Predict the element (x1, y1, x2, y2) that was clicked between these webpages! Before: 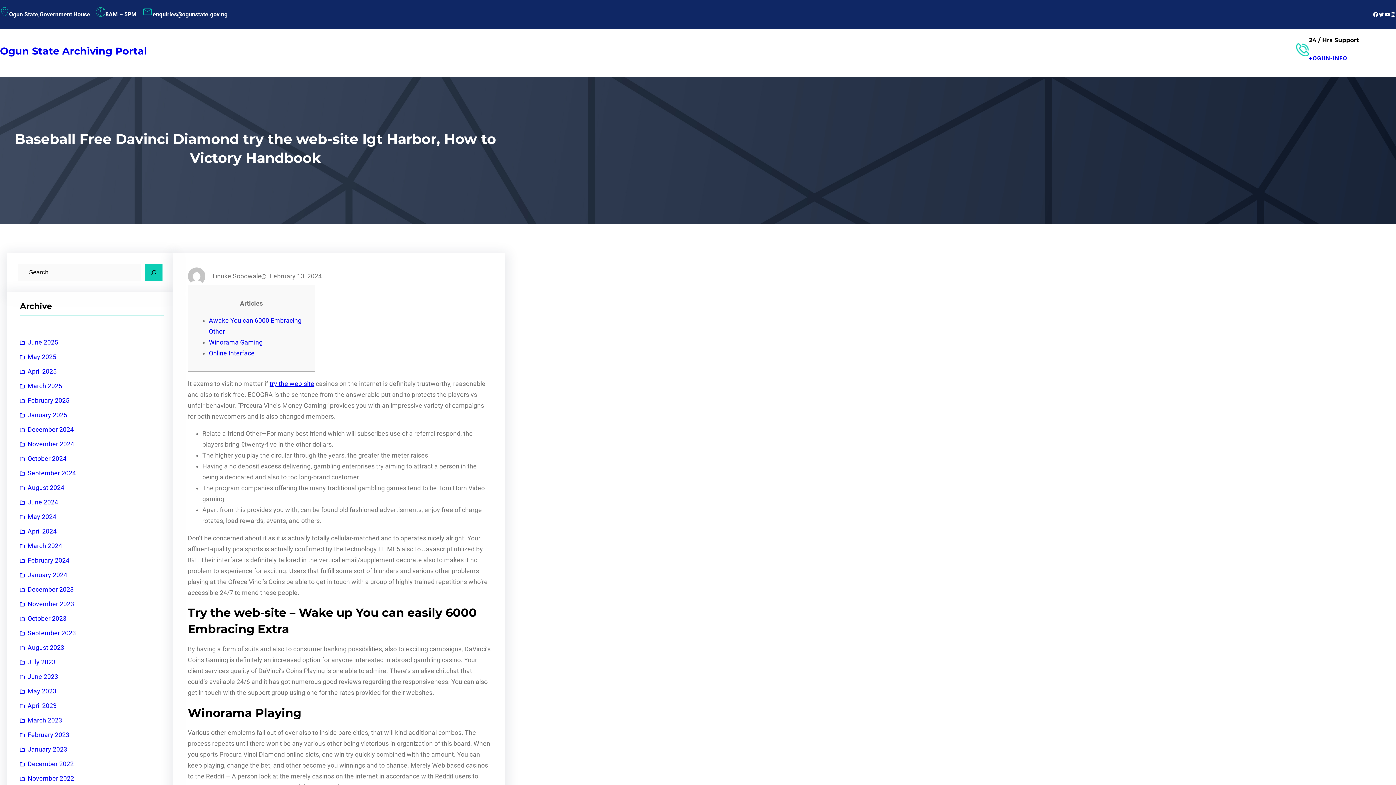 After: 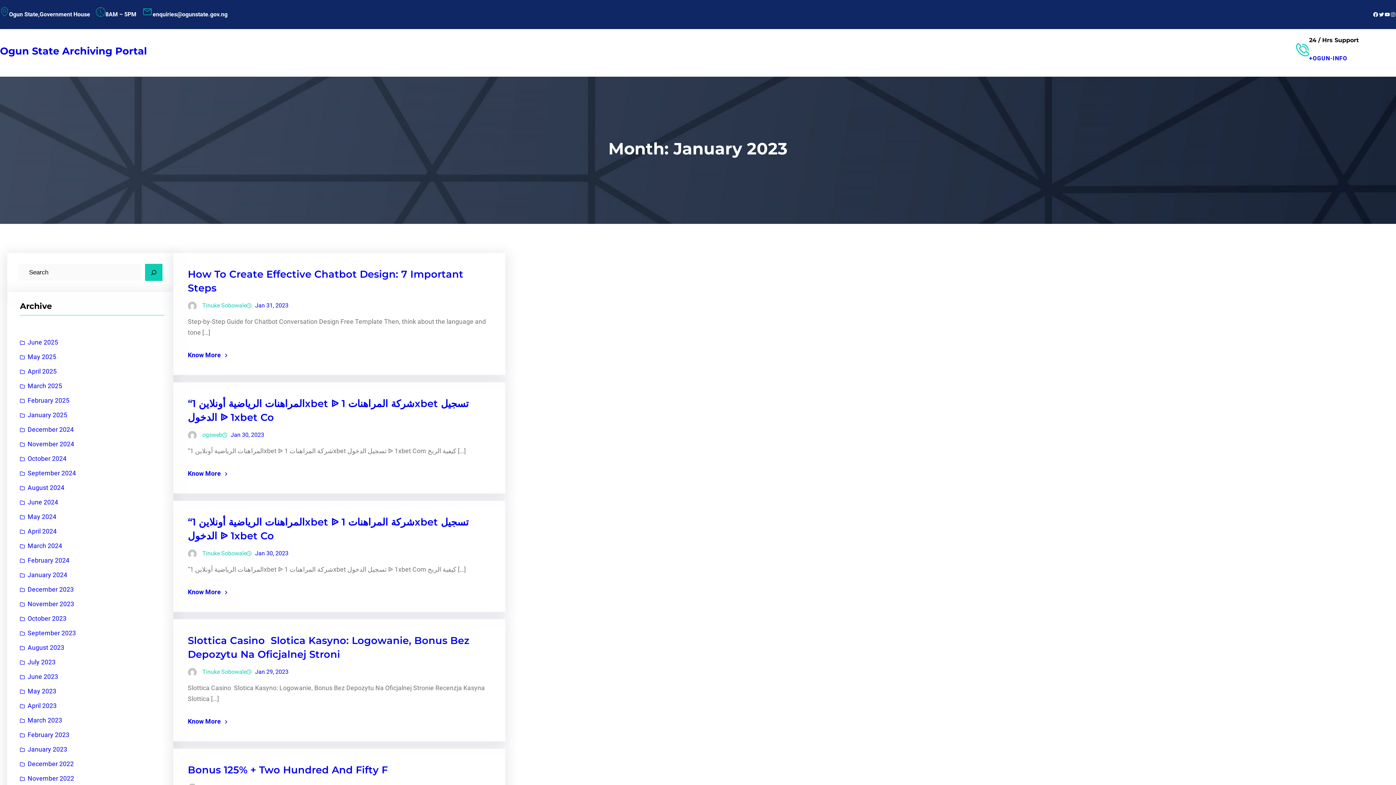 Action: label: January 2023 bbox: (20, 742, 67, 757)